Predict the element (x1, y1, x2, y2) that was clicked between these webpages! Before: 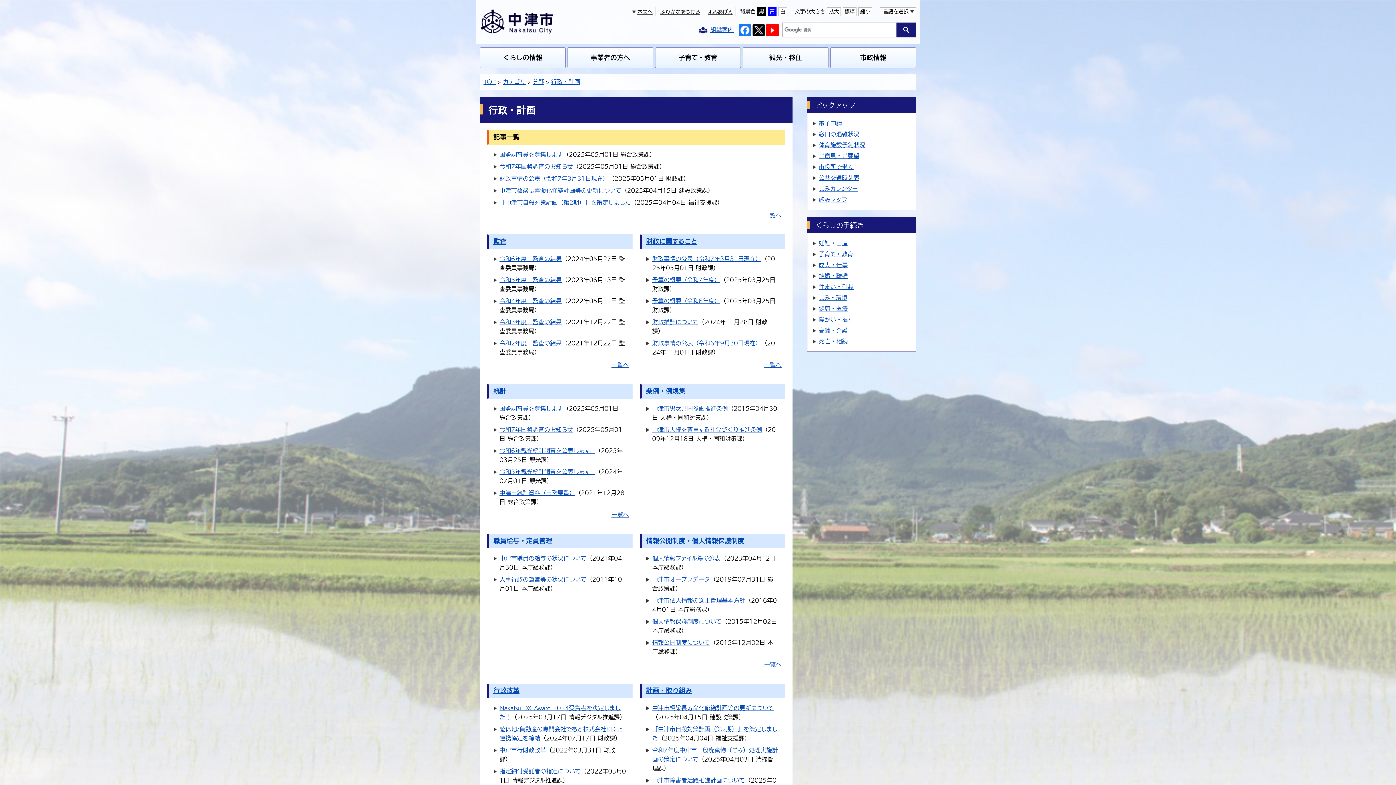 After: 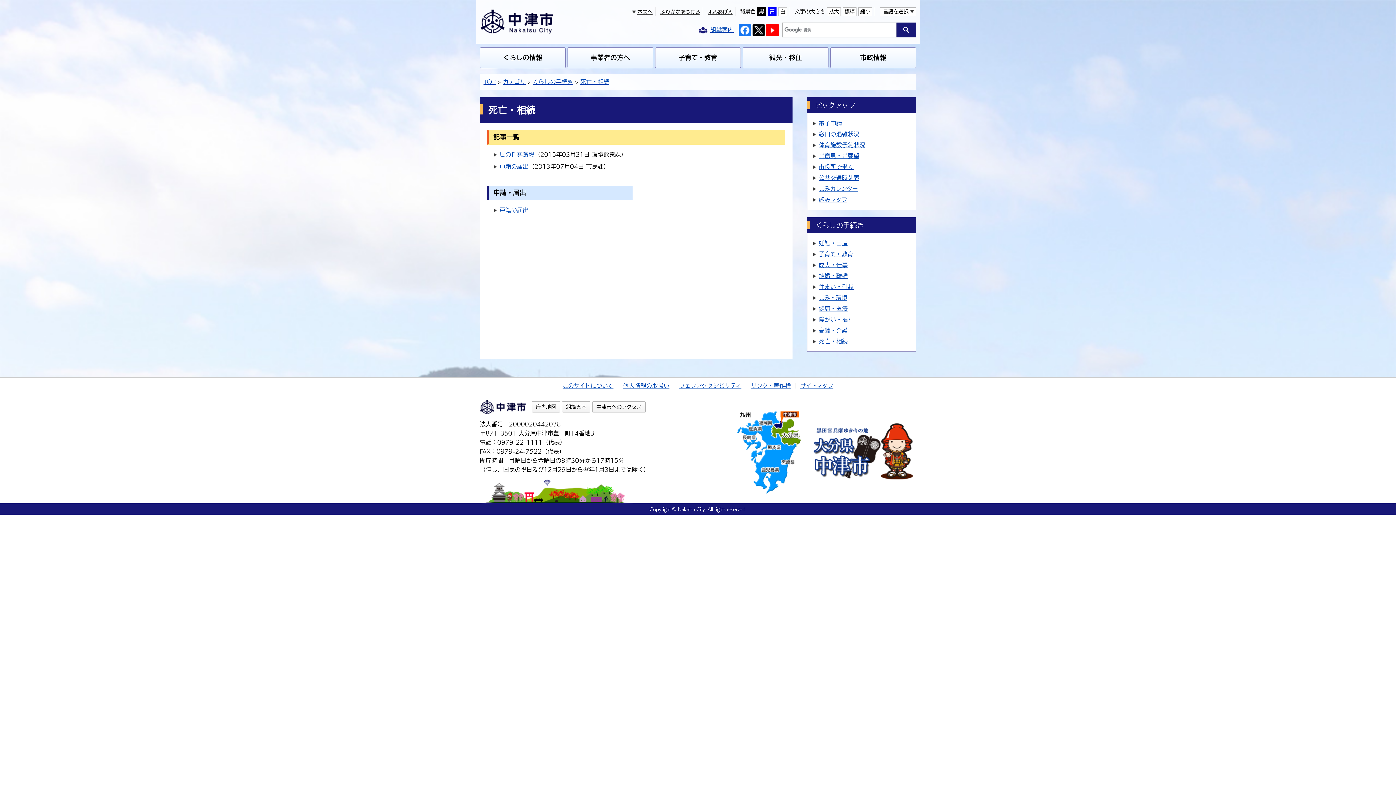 Action: bbox: (818, 338, 848, 344) label: 死亡・相続